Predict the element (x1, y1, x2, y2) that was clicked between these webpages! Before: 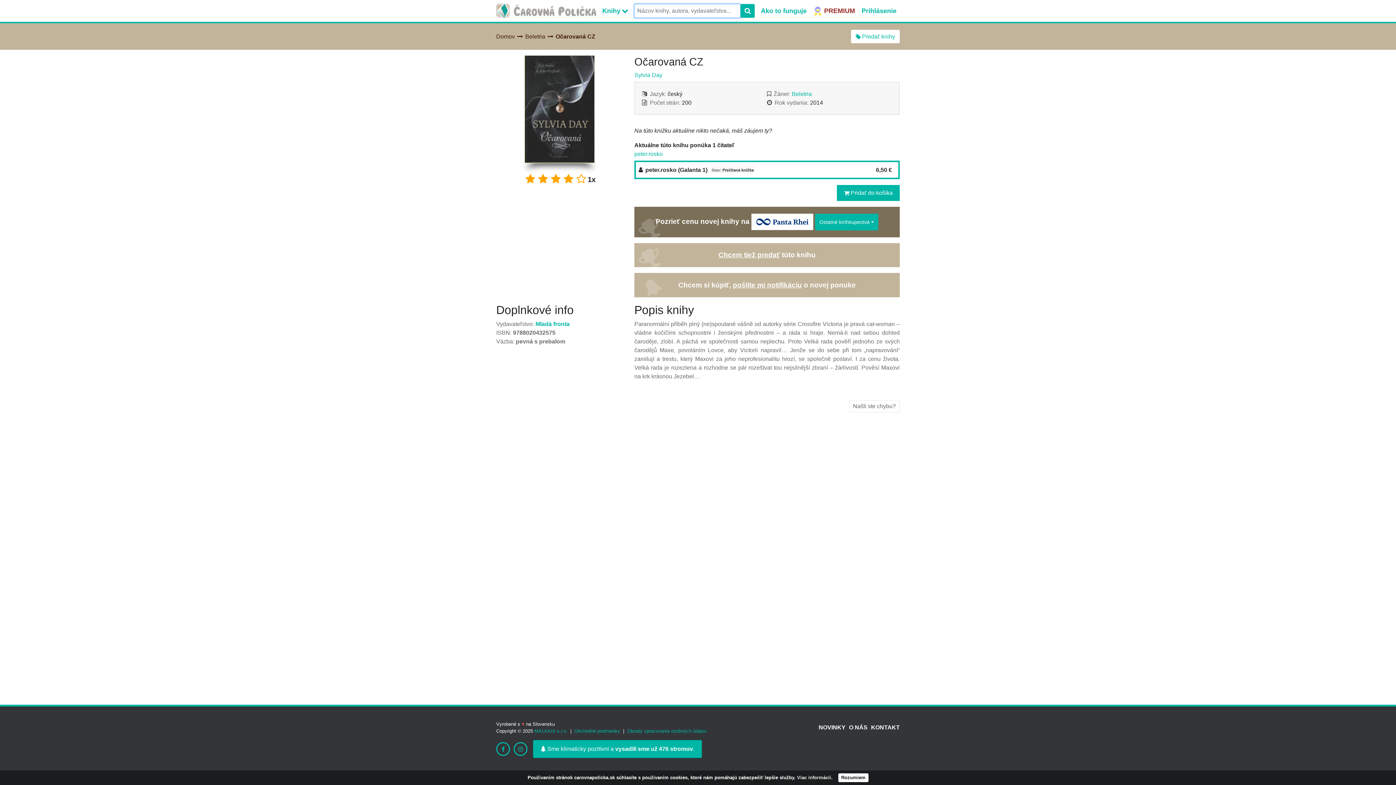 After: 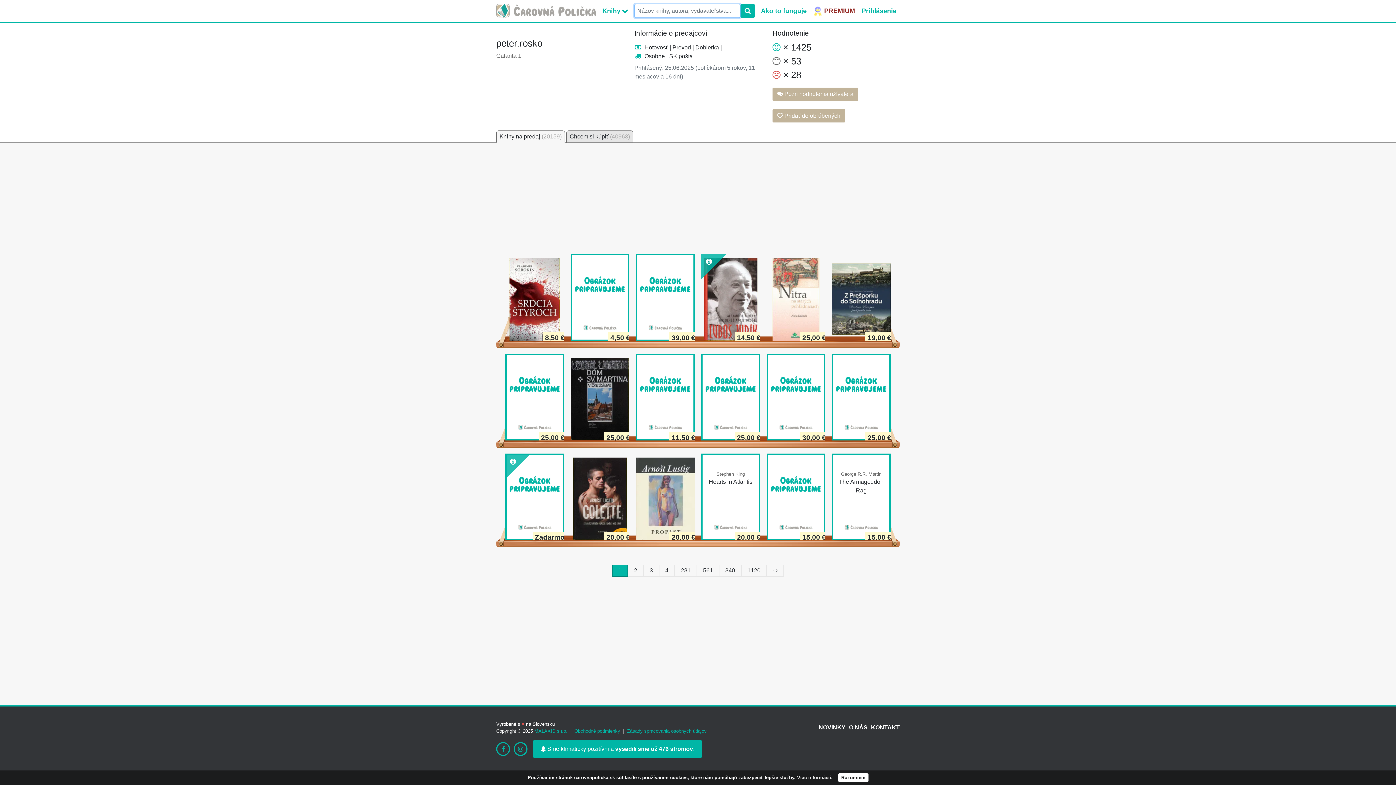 Action: bbox: (634, 160, 899, 179) label:  peter.rosko (Galanta 1)
Stav: Prečítaná knižka
6,50 €